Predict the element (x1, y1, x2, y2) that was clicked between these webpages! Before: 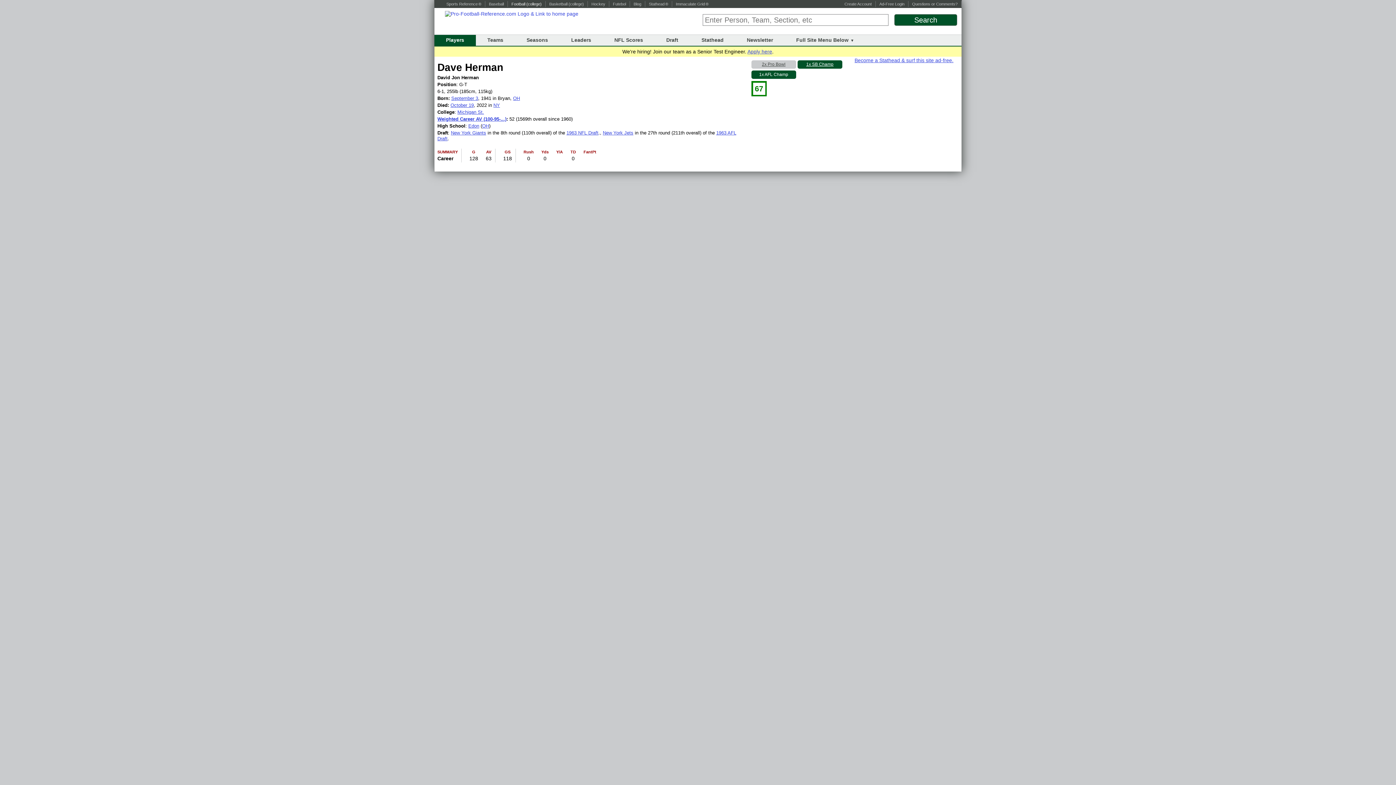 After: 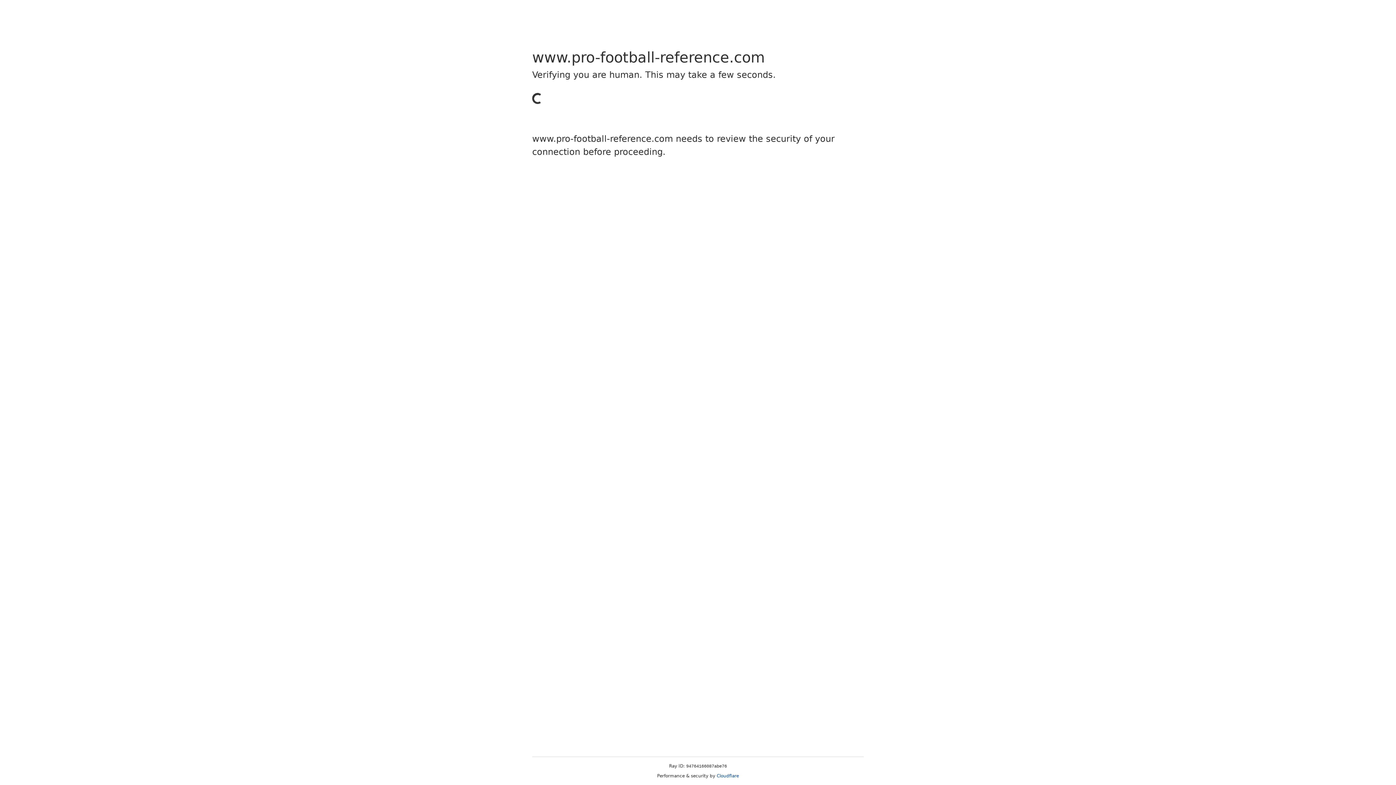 Action: label: Players bbox: (446, 37, 464, 42)